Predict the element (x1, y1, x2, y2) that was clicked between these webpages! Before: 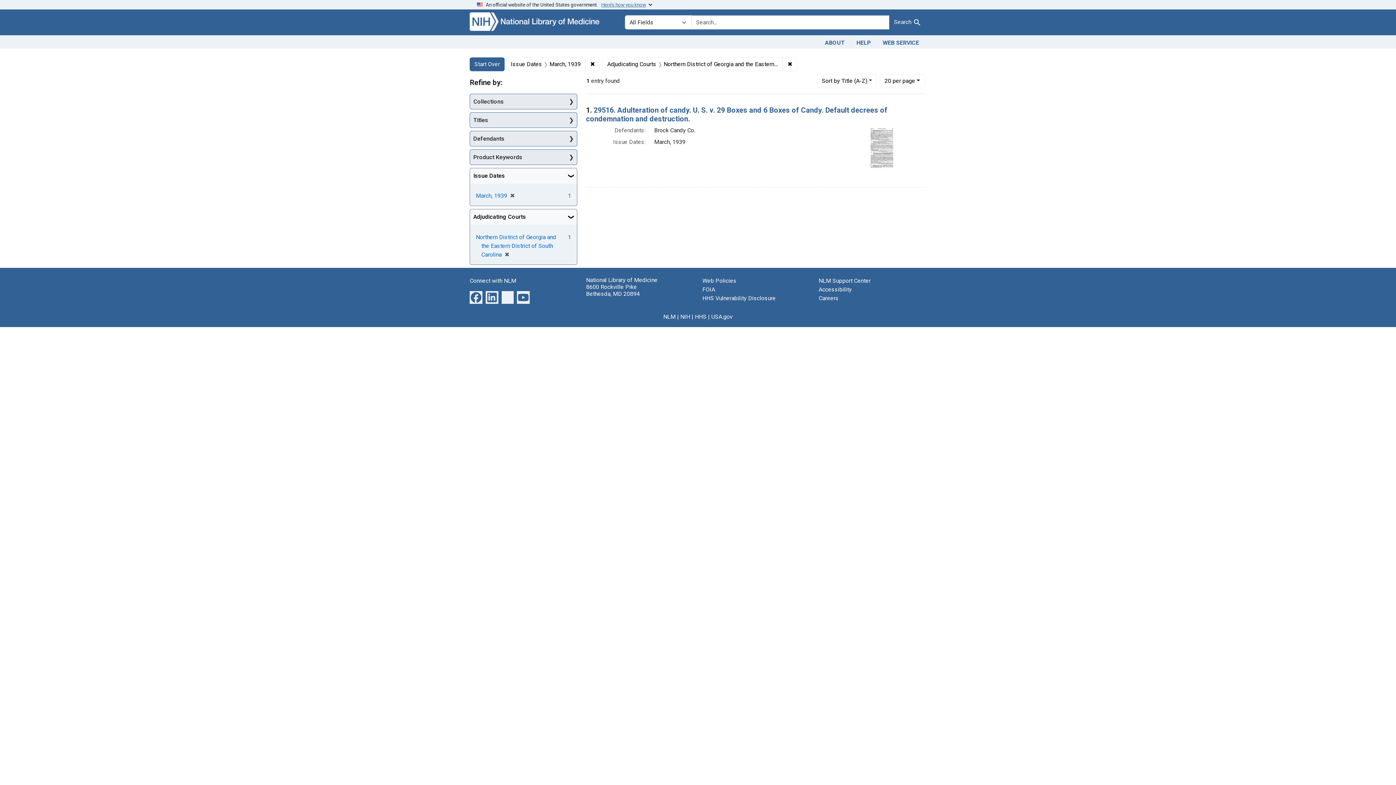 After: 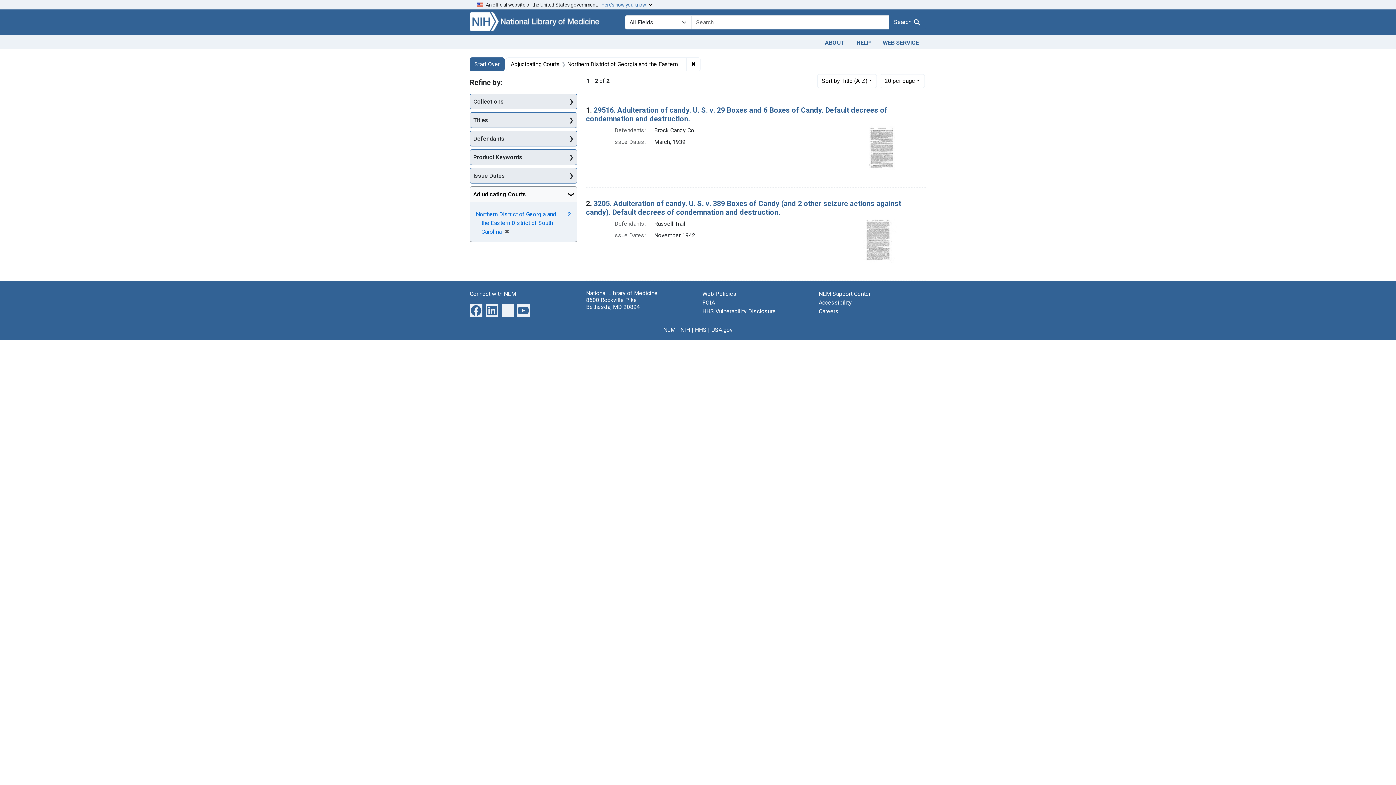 Action: bbox: (507, 192, 514, 199) label: ✖
[remove]